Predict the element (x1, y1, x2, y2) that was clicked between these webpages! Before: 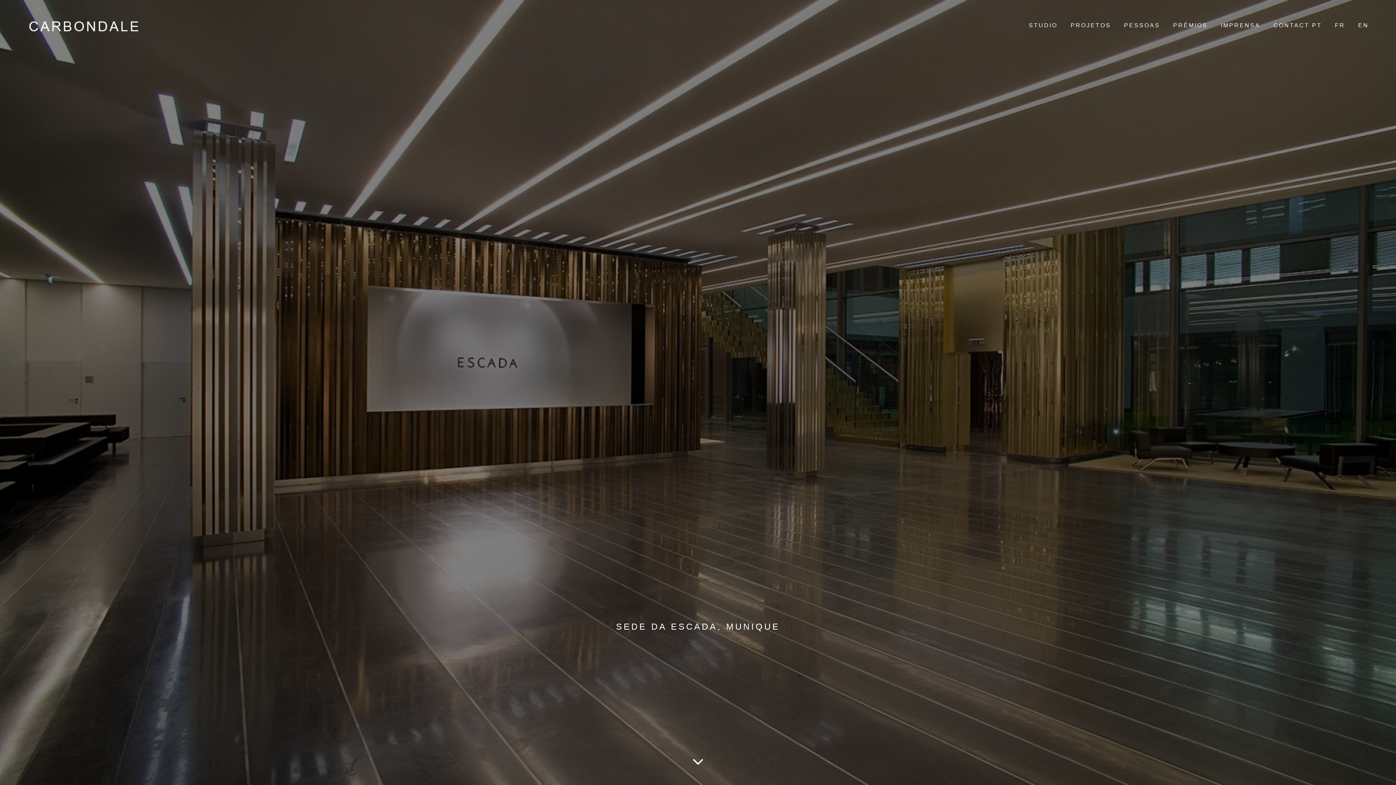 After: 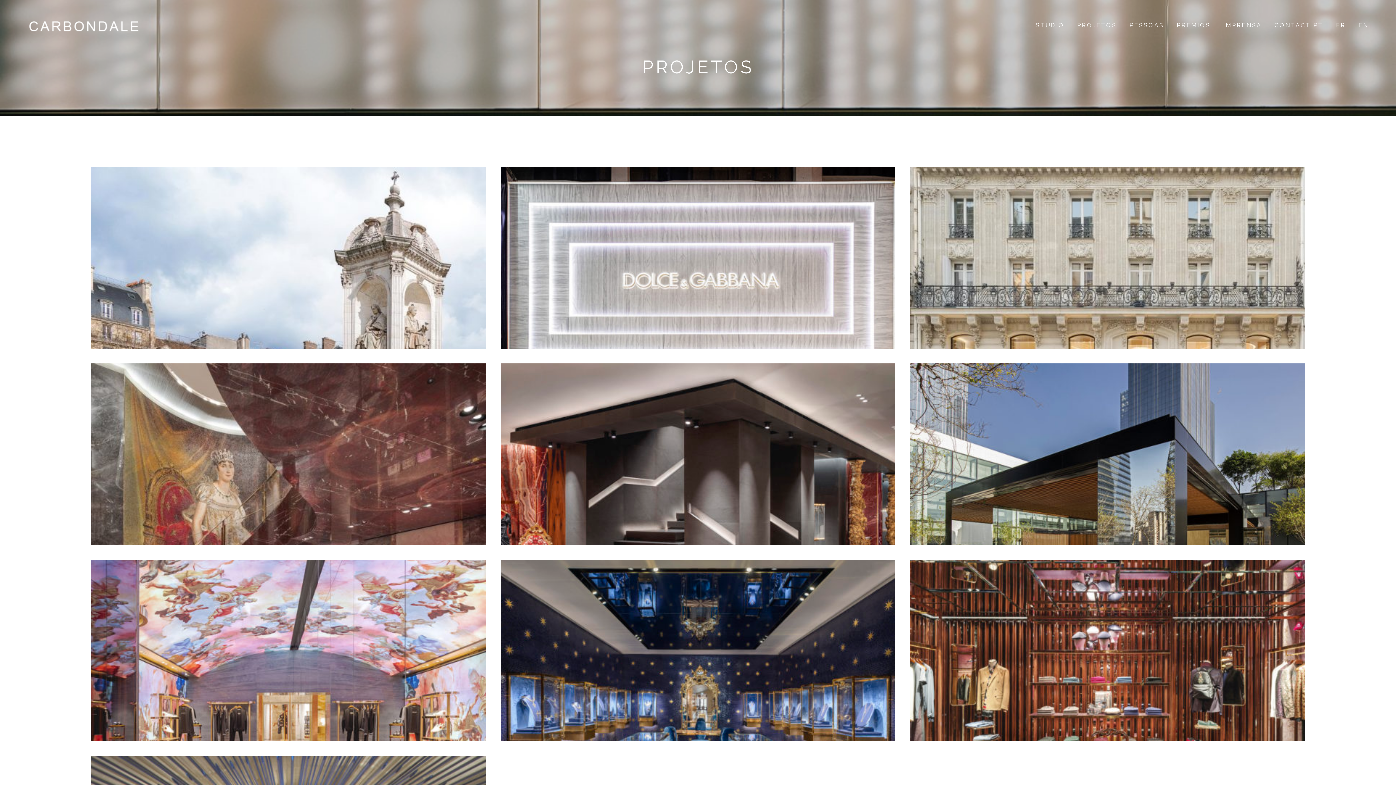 Action: label: PROJETOS bbox: (1070, 16, 1111, 34)